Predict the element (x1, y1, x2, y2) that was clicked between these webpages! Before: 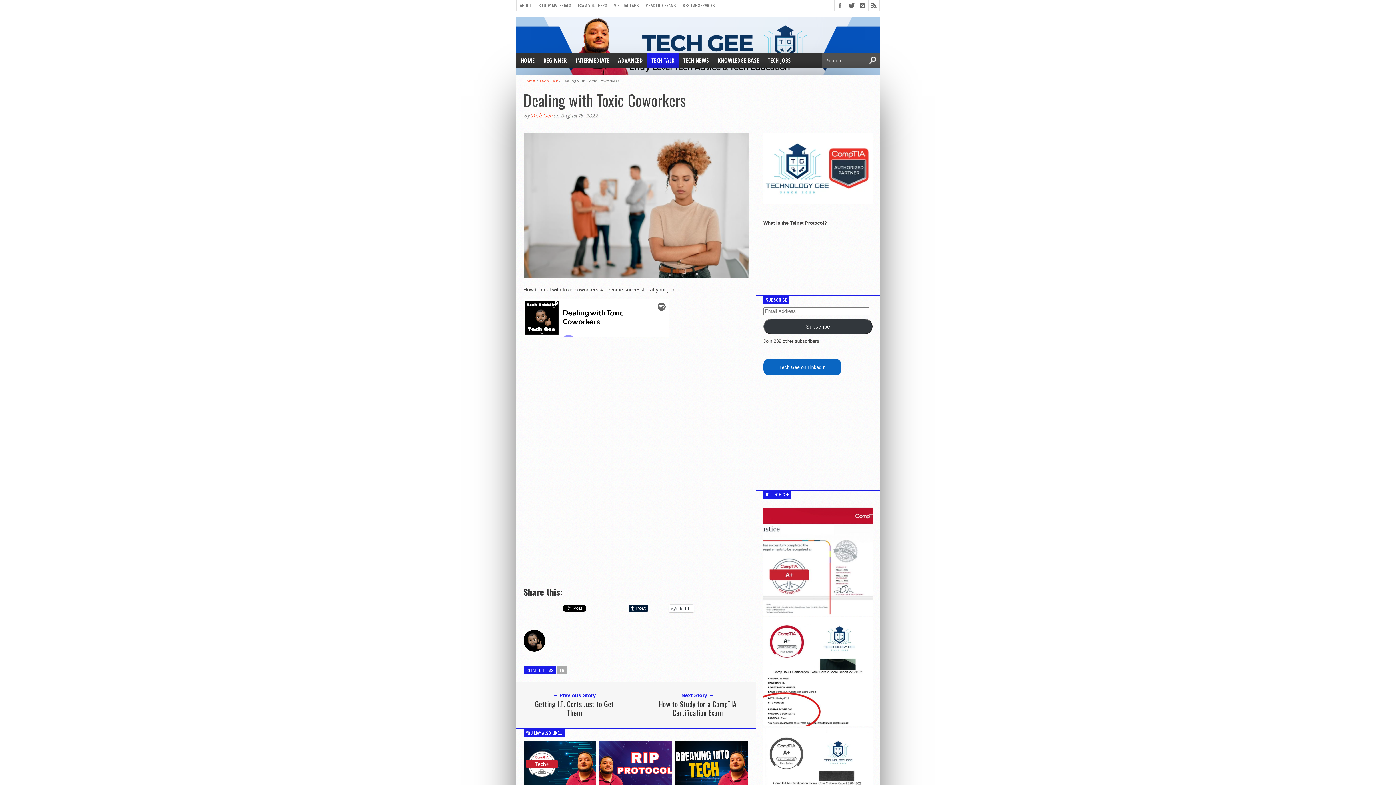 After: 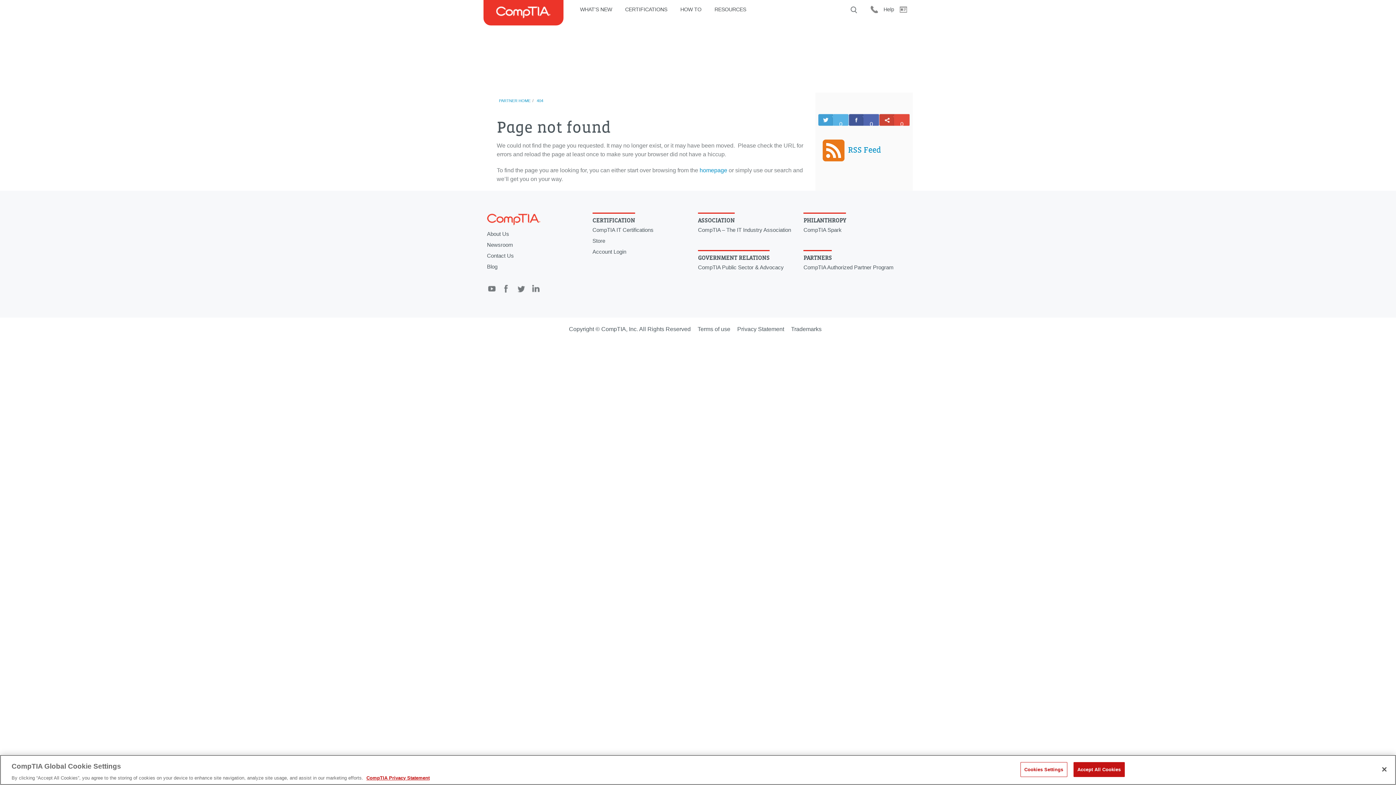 Action: bbox: (763, 199, 872, 205)